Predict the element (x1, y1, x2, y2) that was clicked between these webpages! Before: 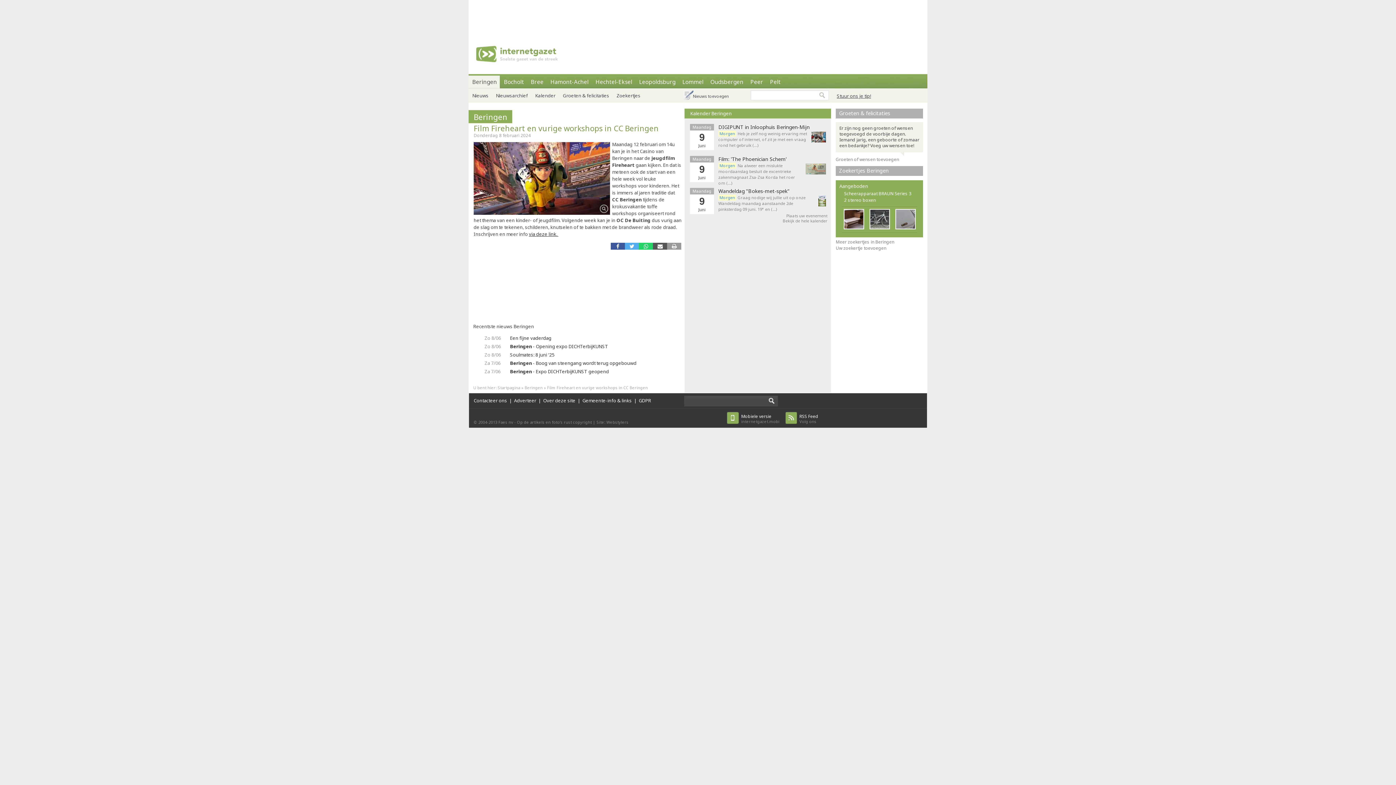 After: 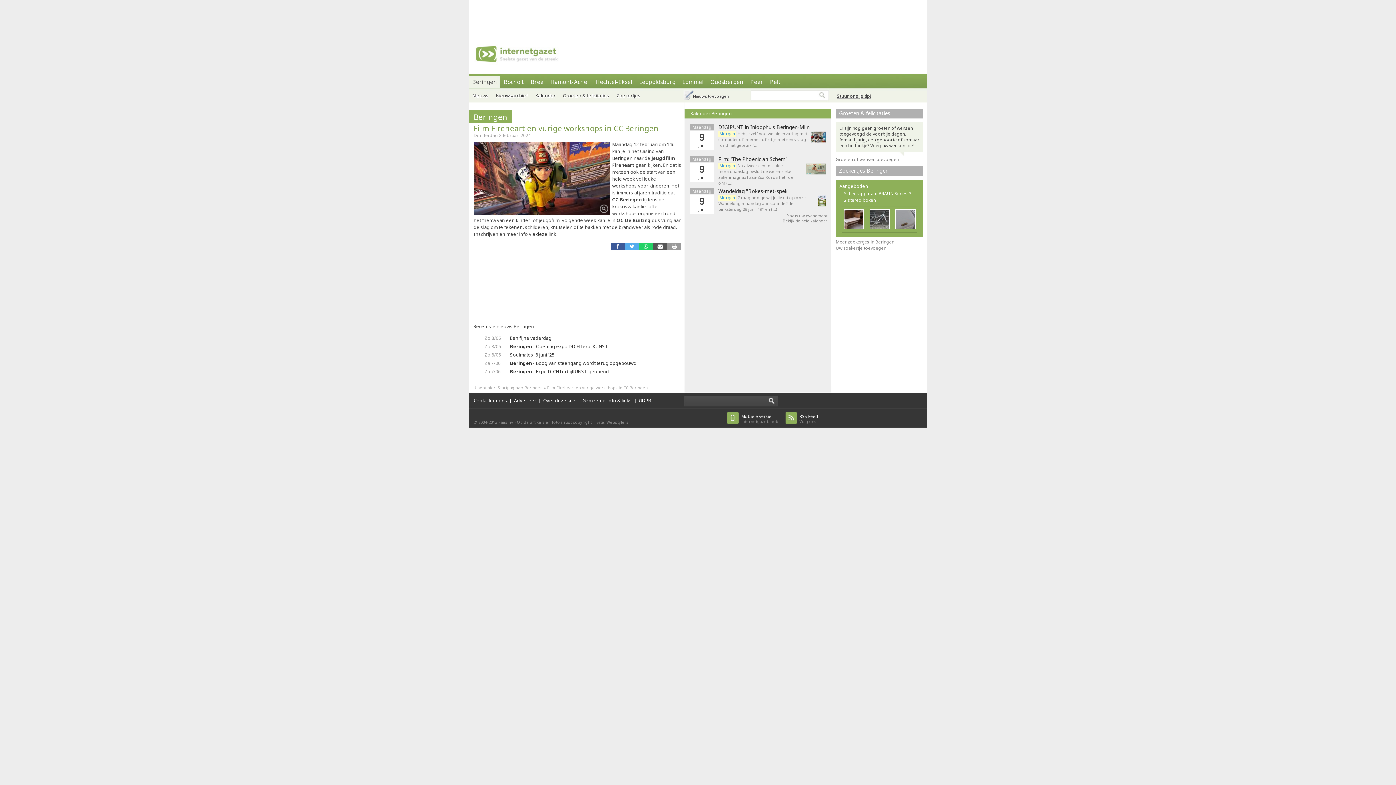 Action: bbox: (529, 230, 558, 237) label: via deze link. 